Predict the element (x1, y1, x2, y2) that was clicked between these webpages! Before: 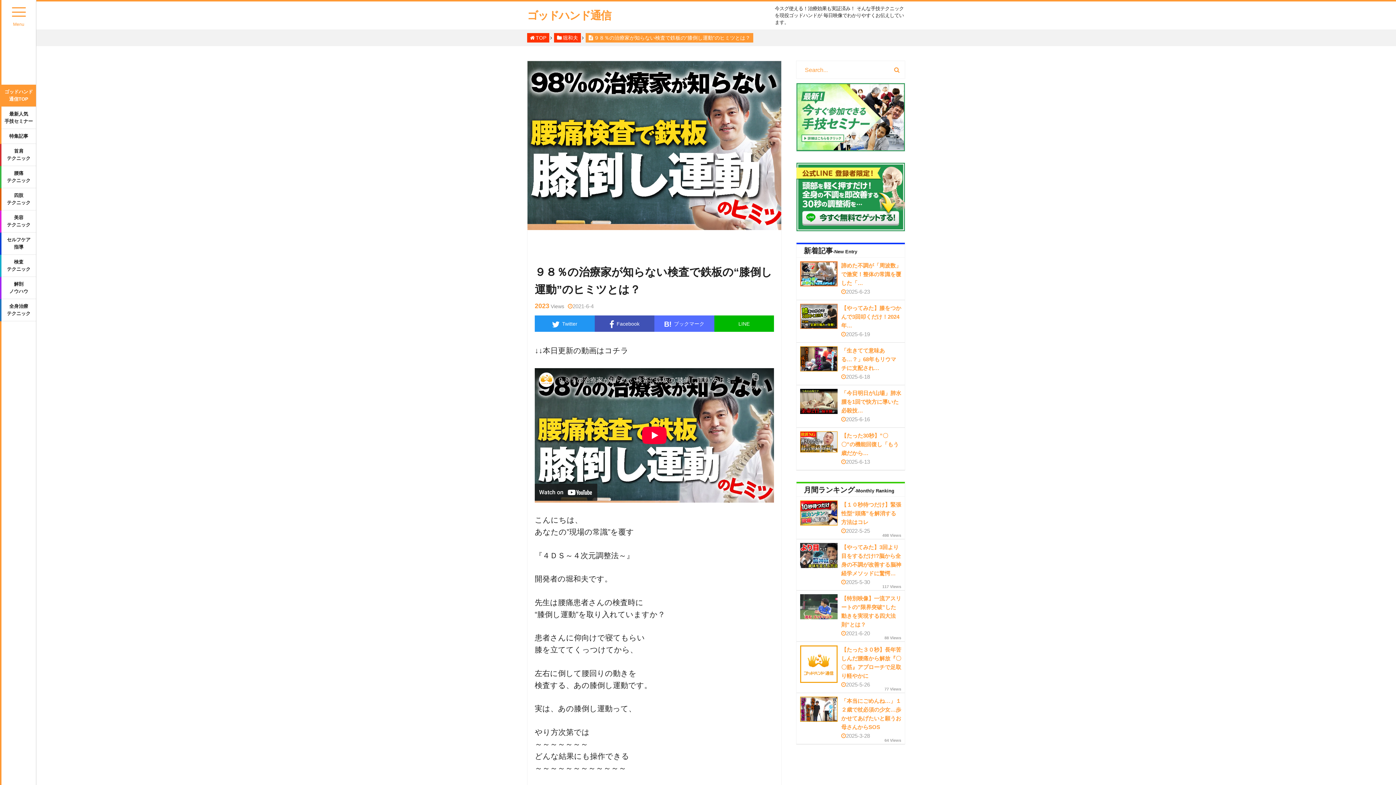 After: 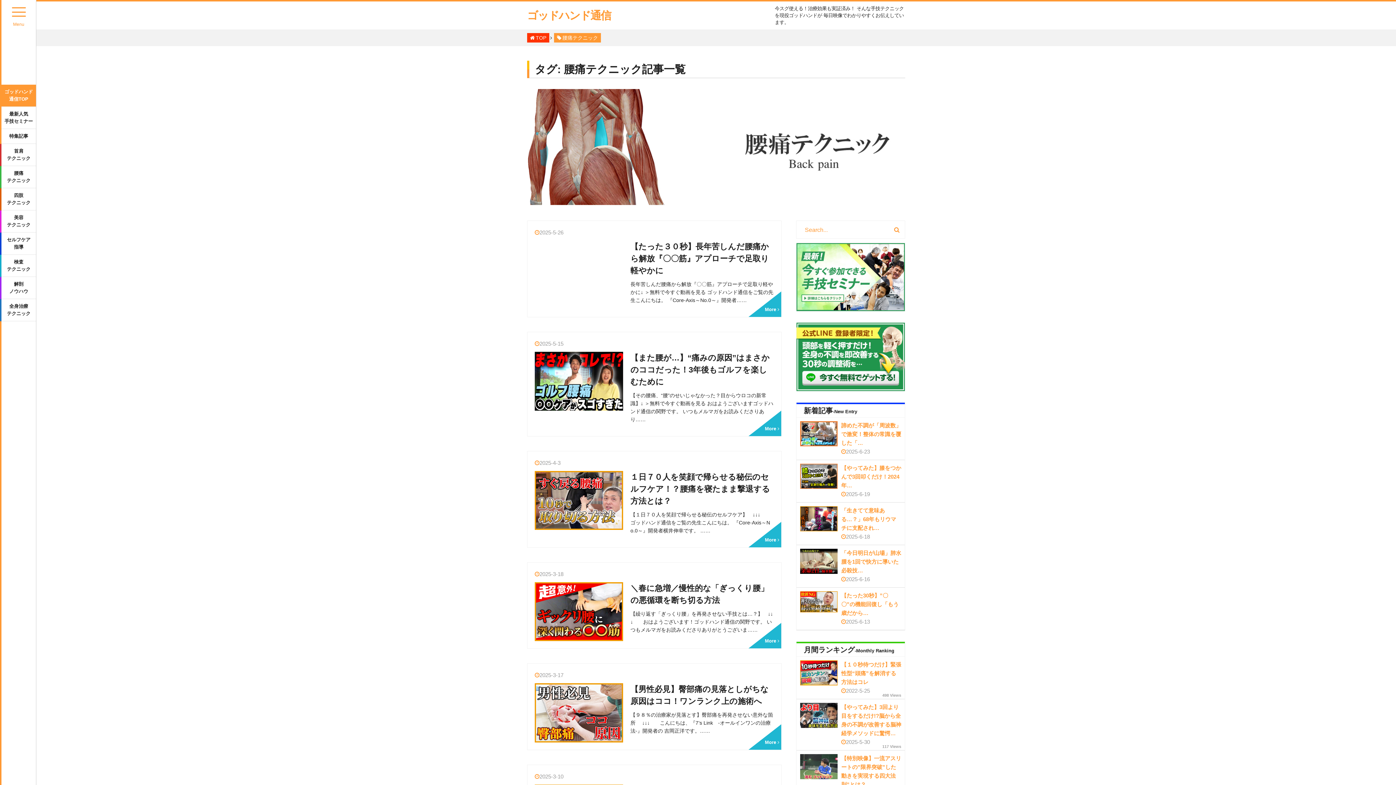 Action: bbox: (1, 166, 36, 188) label: 腰痛
テクニック